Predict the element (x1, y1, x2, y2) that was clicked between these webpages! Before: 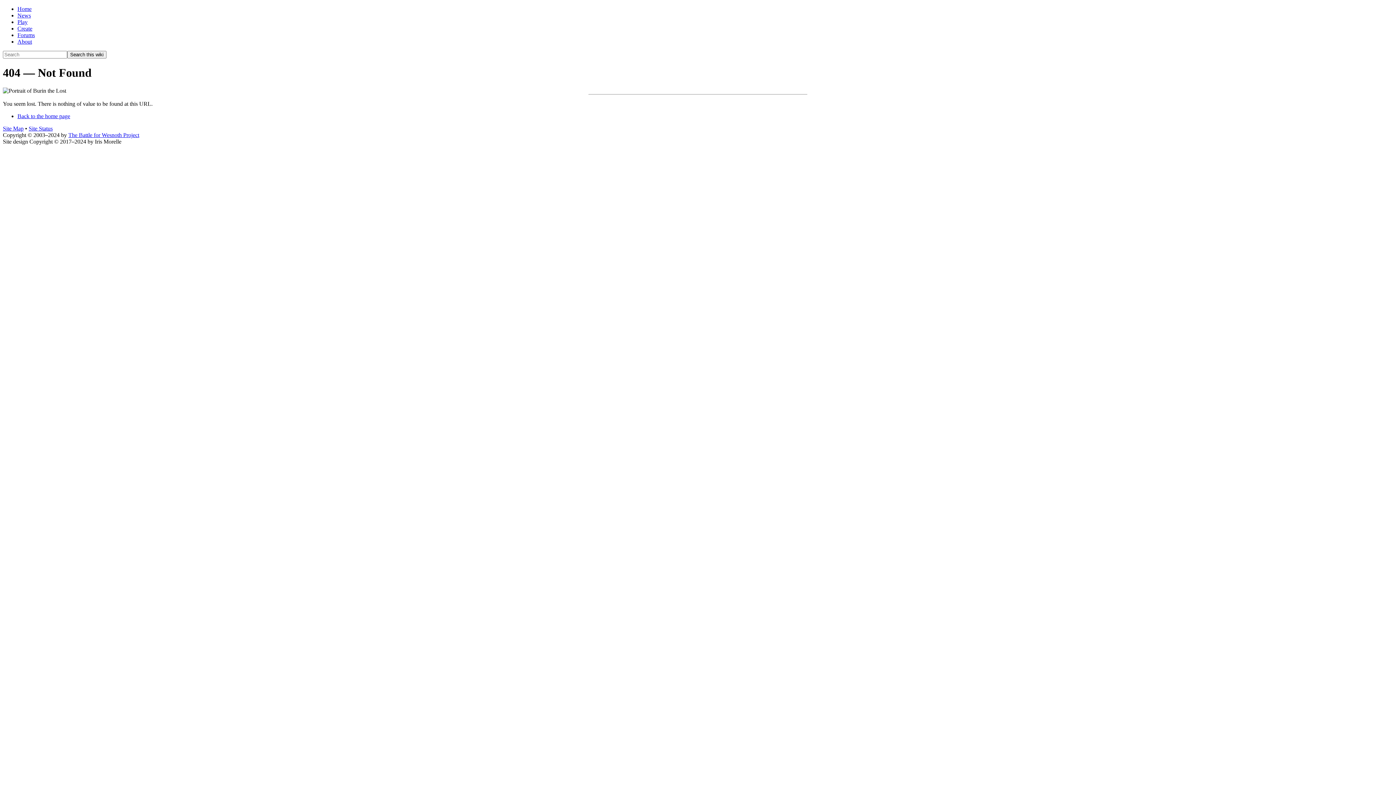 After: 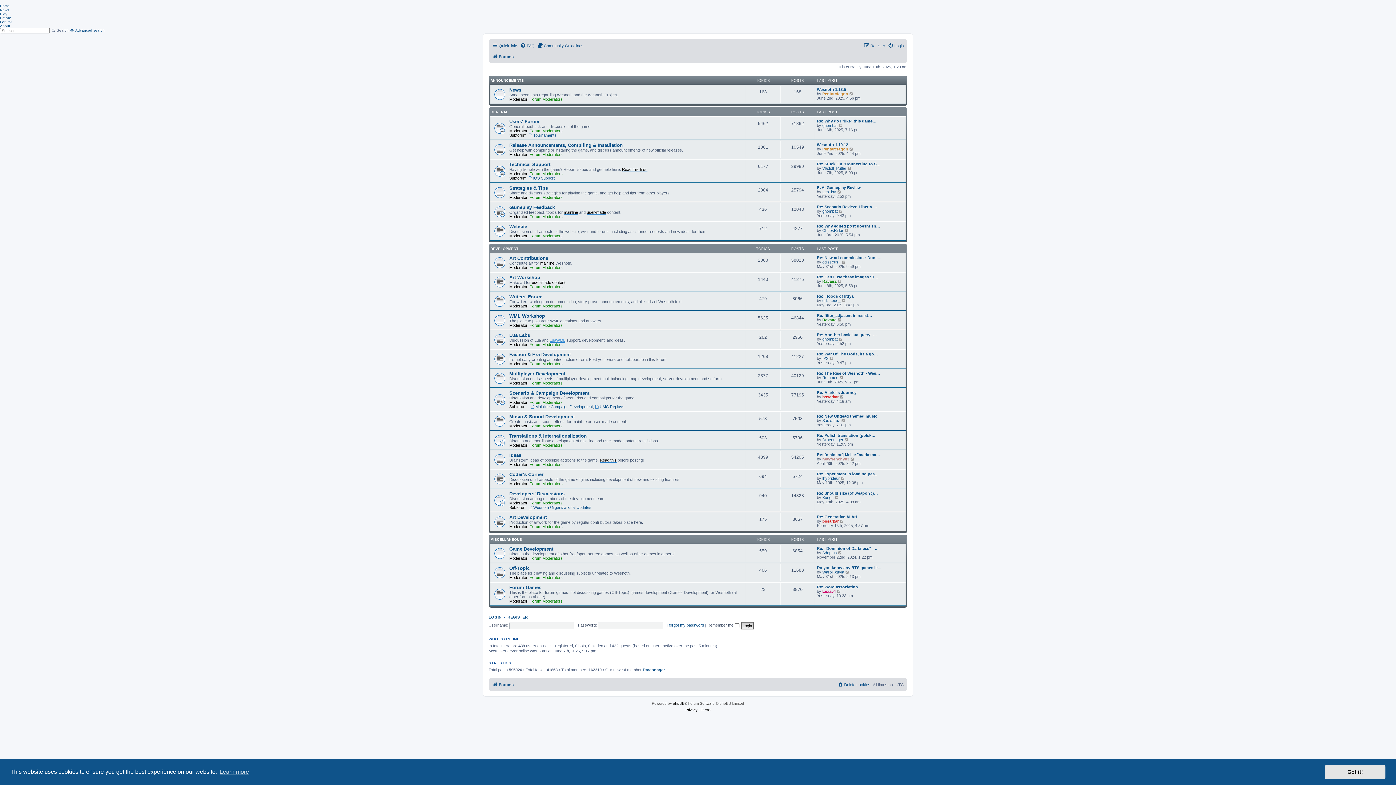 Action: bbox: (17, 32, 34, 38) label: Forums